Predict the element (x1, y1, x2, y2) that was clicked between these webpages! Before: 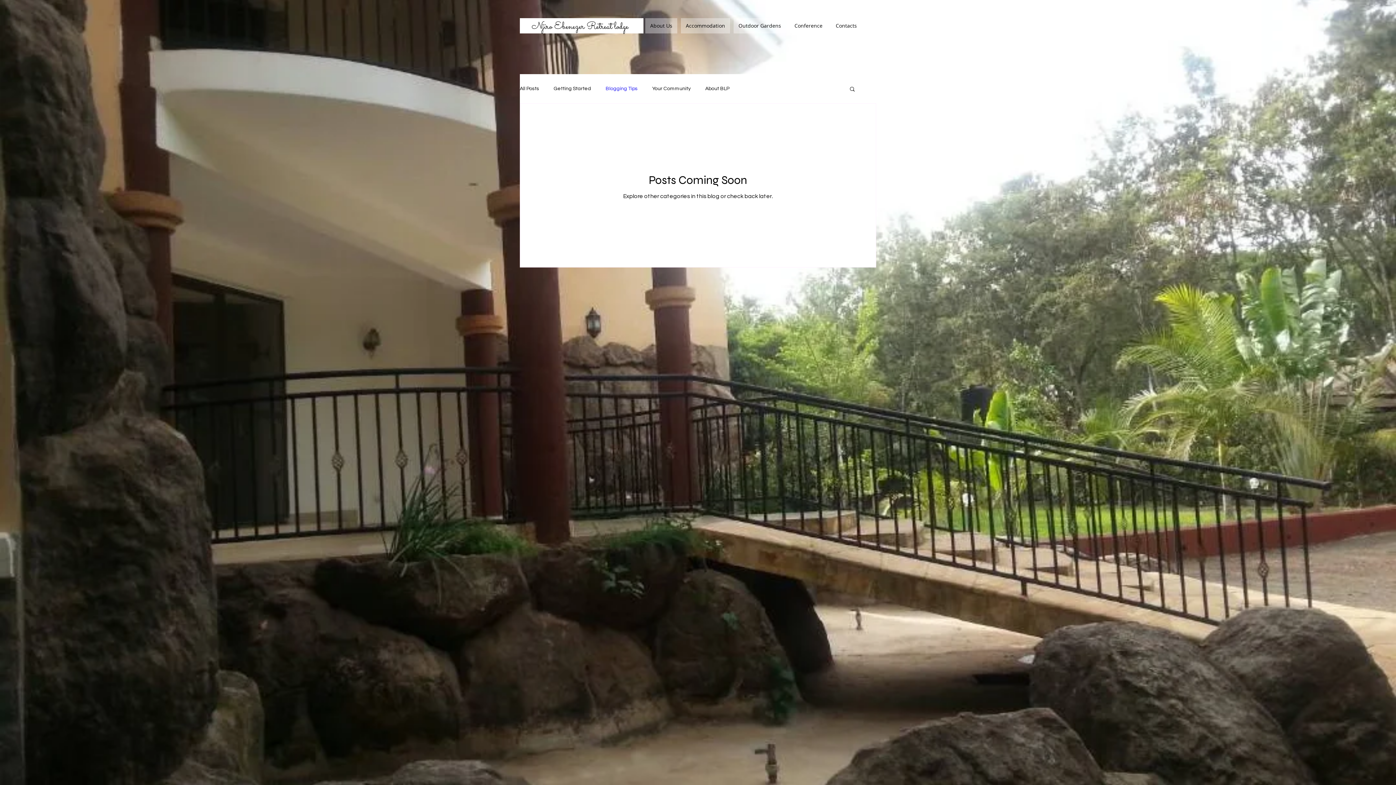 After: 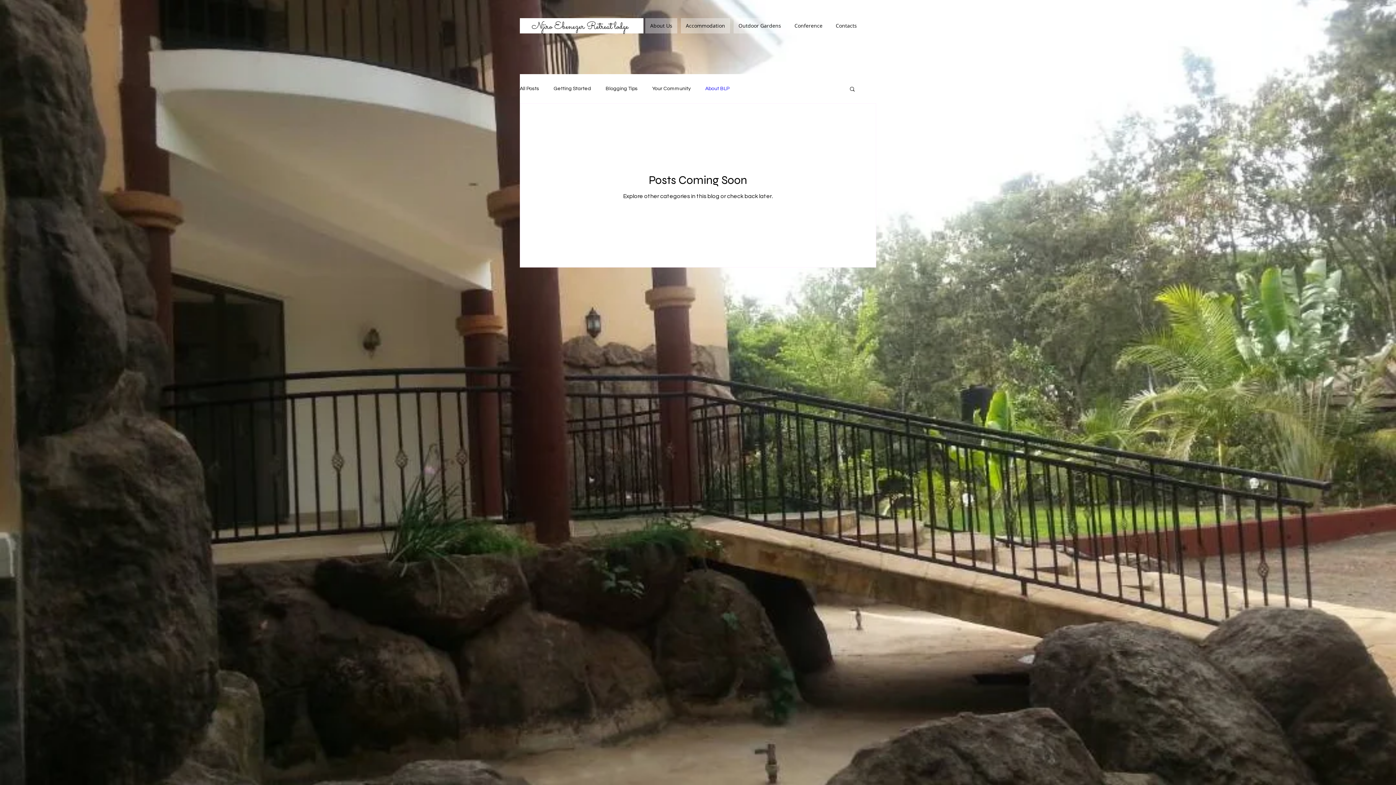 Action: bbox: (705, 86, 729, 91) label: About BLP